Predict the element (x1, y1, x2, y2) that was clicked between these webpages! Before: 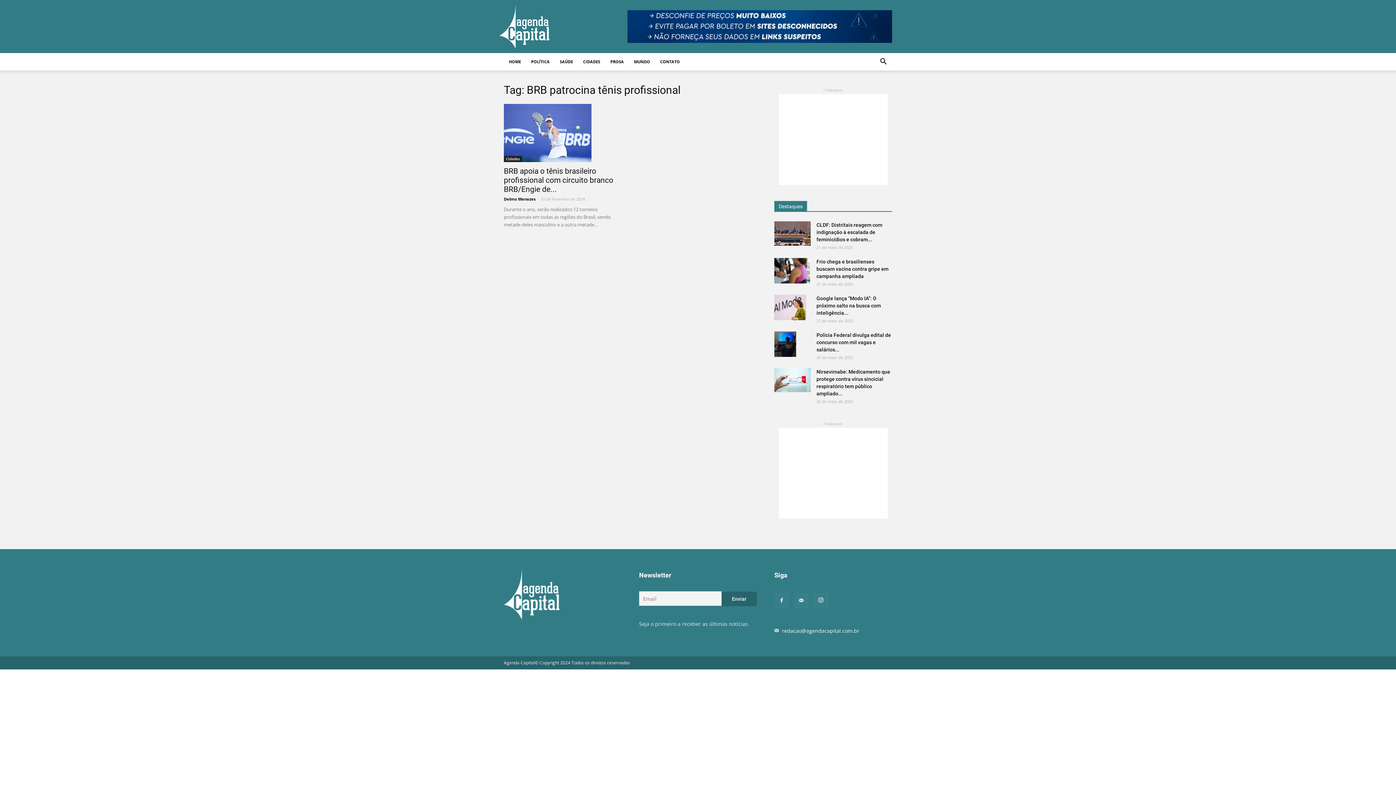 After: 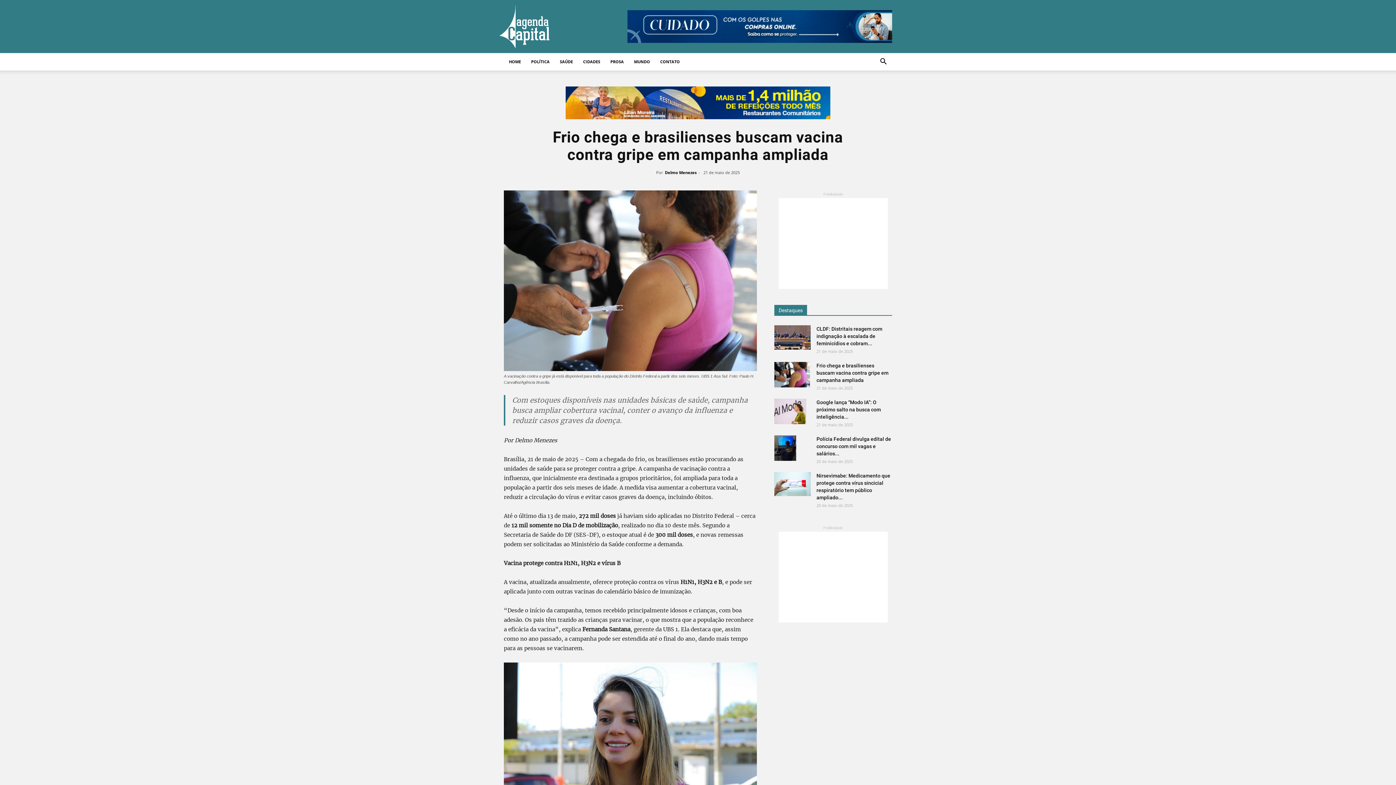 Action: bbox: (774, 258, 810, 283)